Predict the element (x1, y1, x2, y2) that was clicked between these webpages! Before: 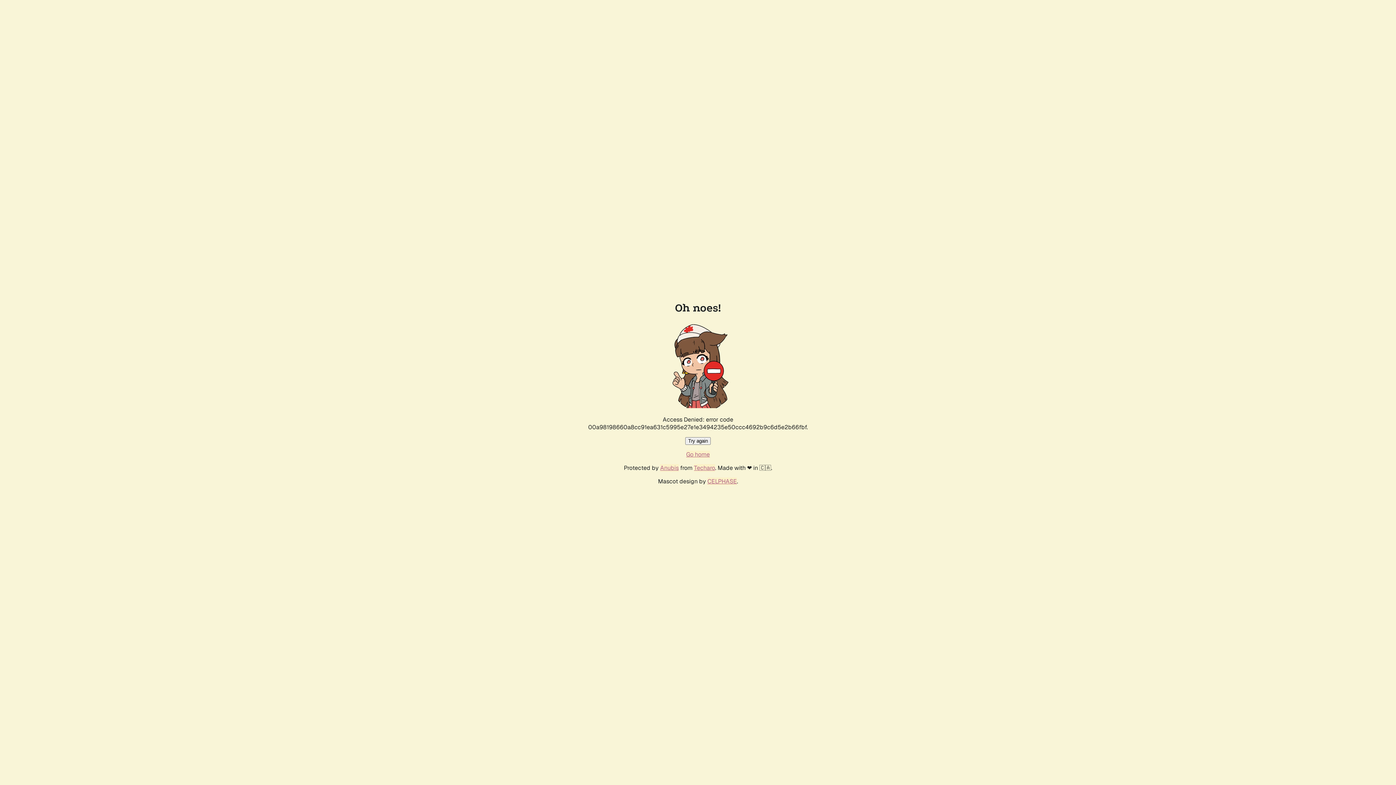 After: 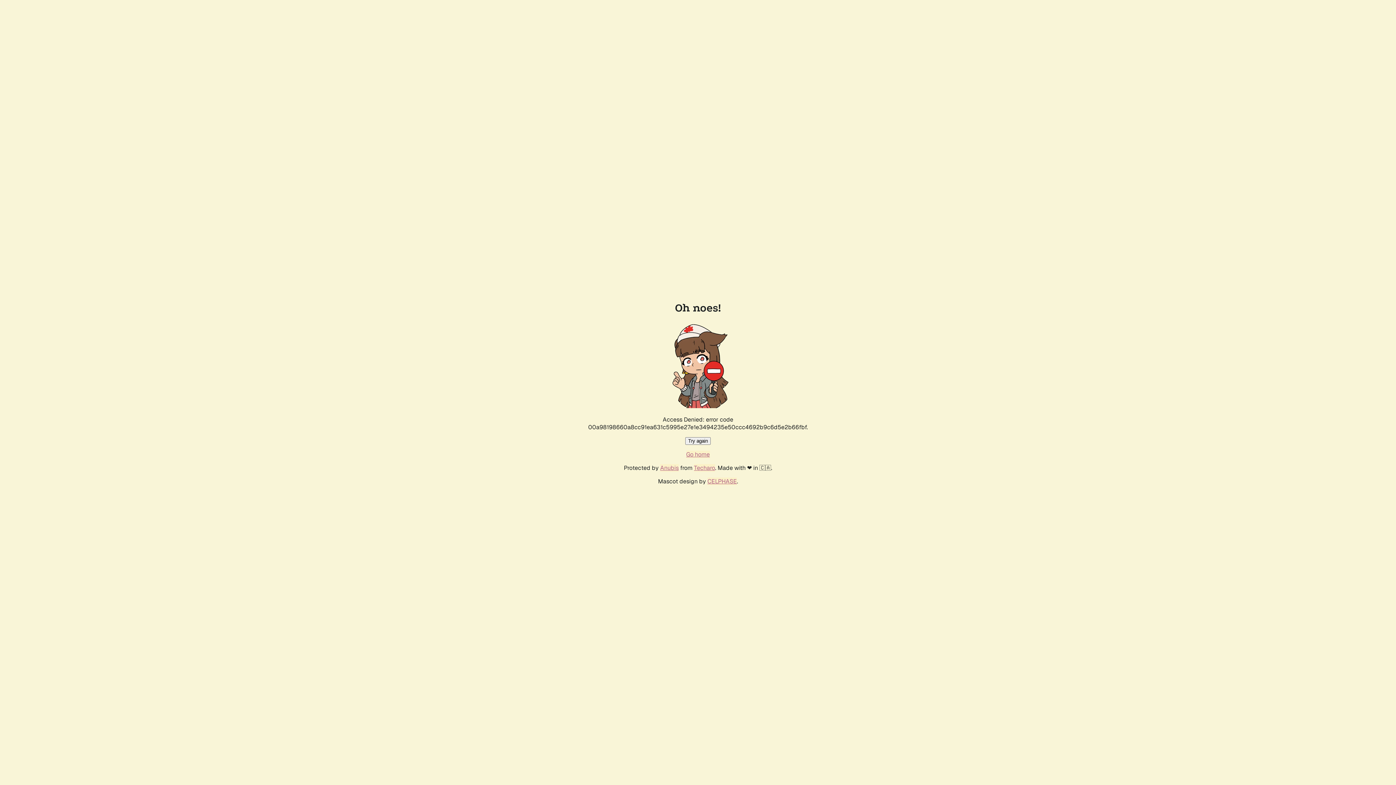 Action: label: Go home bbox: (686, 450, 710, 458)